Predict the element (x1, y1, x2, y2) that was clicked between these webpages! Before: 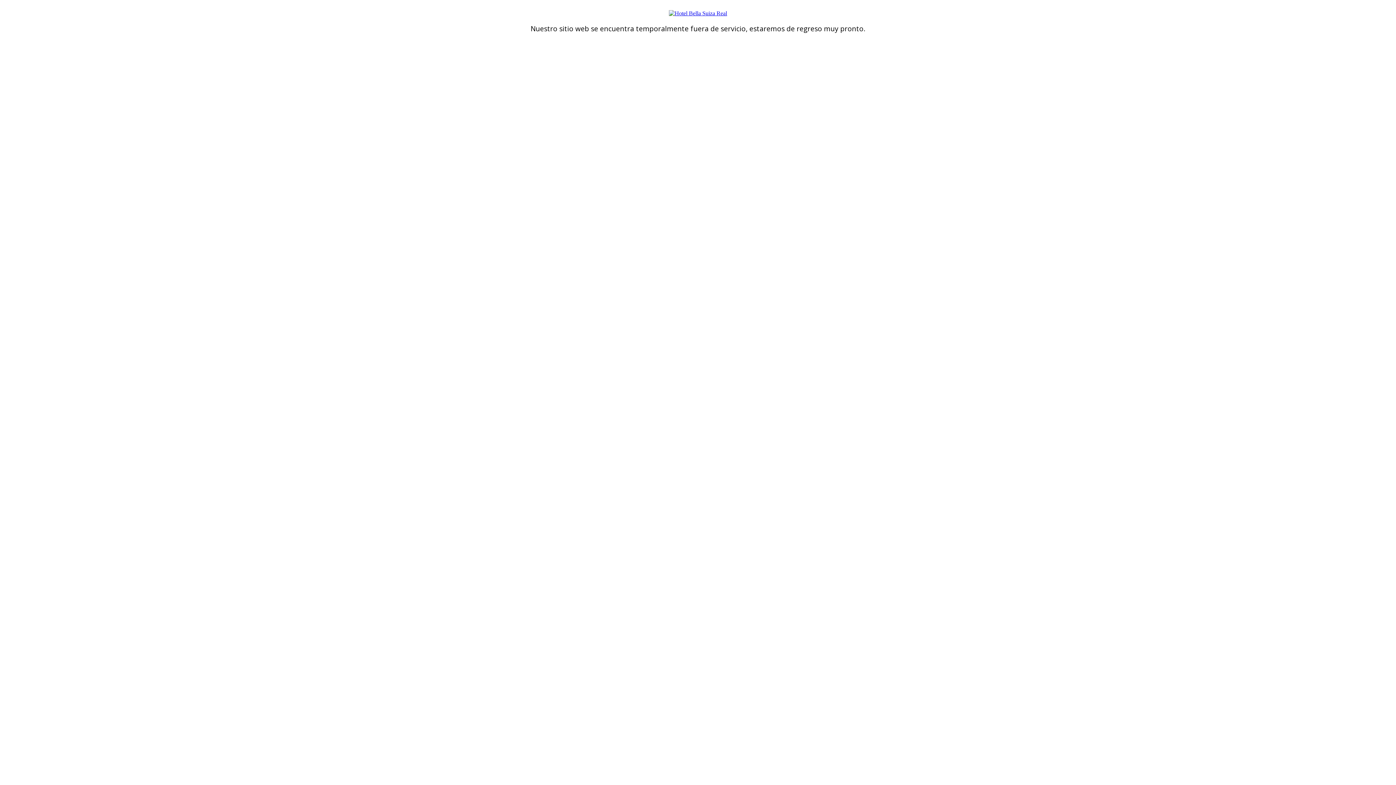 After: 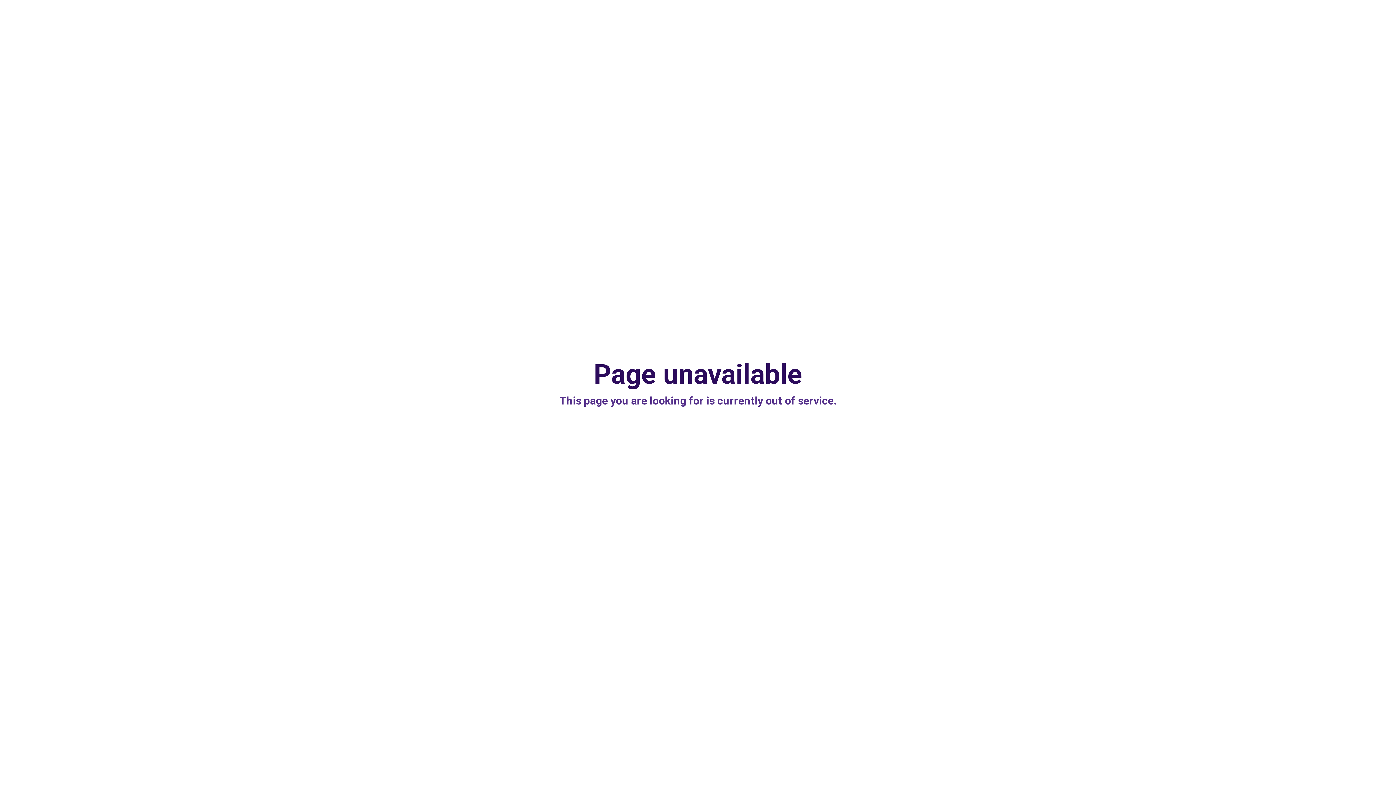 Action: bbox: (669, 10, 727, 16)